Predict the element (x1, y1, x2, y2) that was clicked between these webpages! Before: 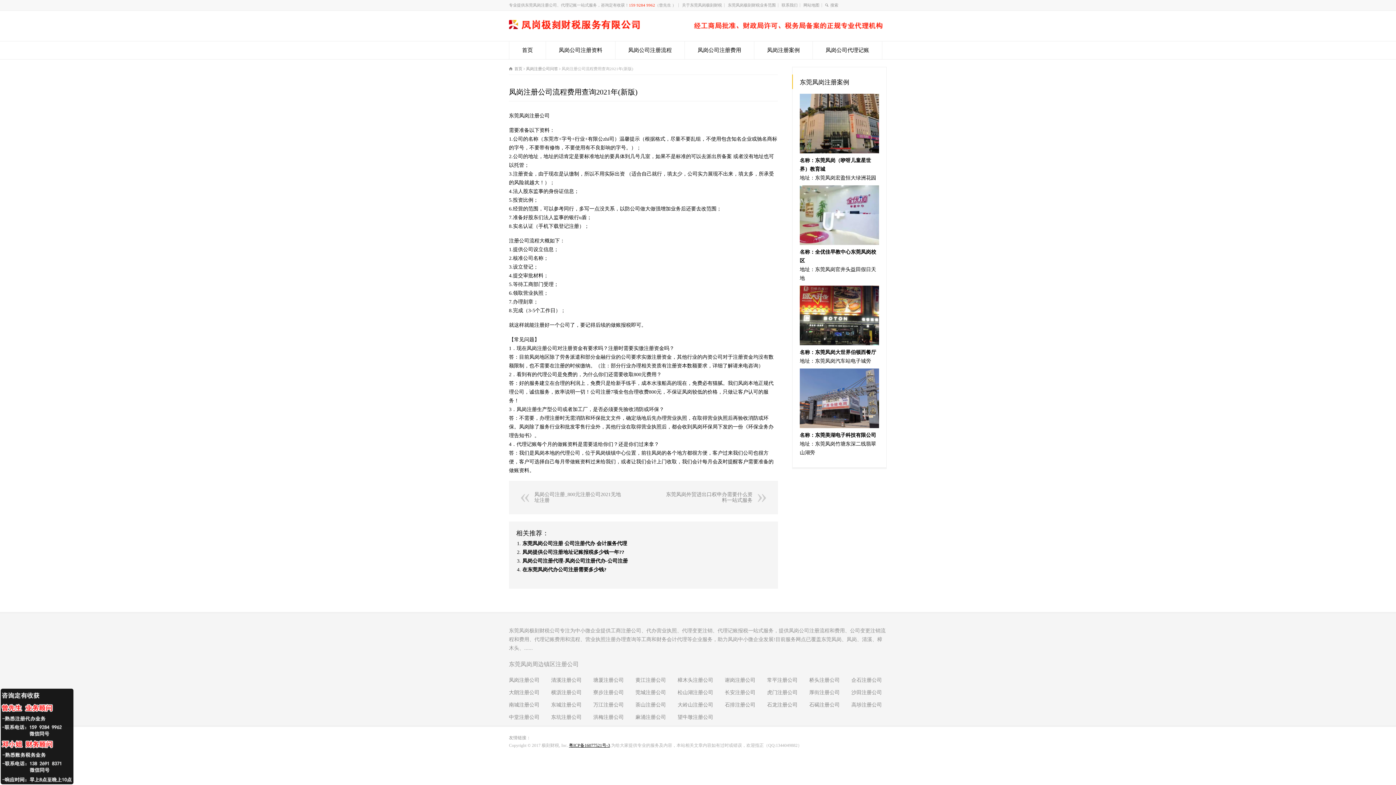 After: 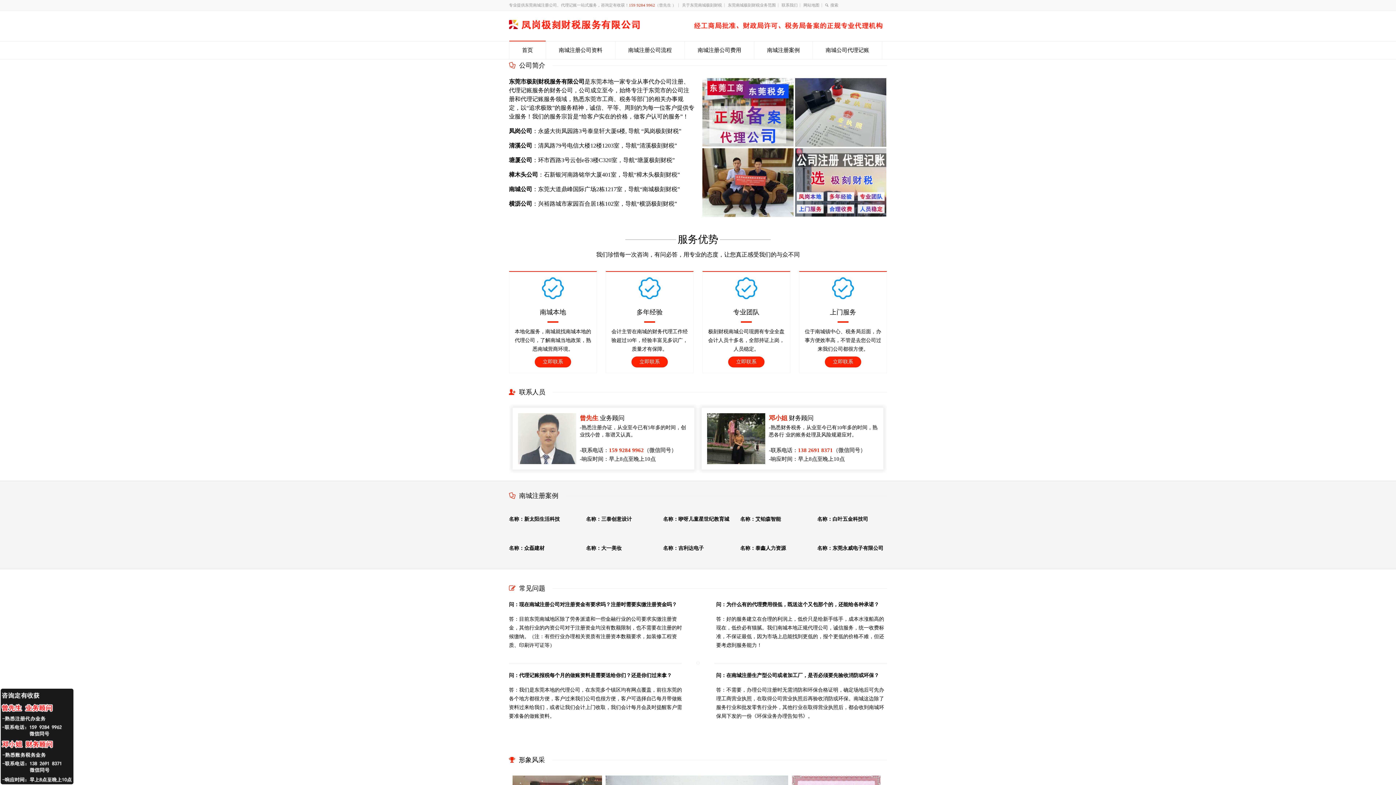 Action: label: 南城注册公司 bbox: (509, 702, 539, 708)